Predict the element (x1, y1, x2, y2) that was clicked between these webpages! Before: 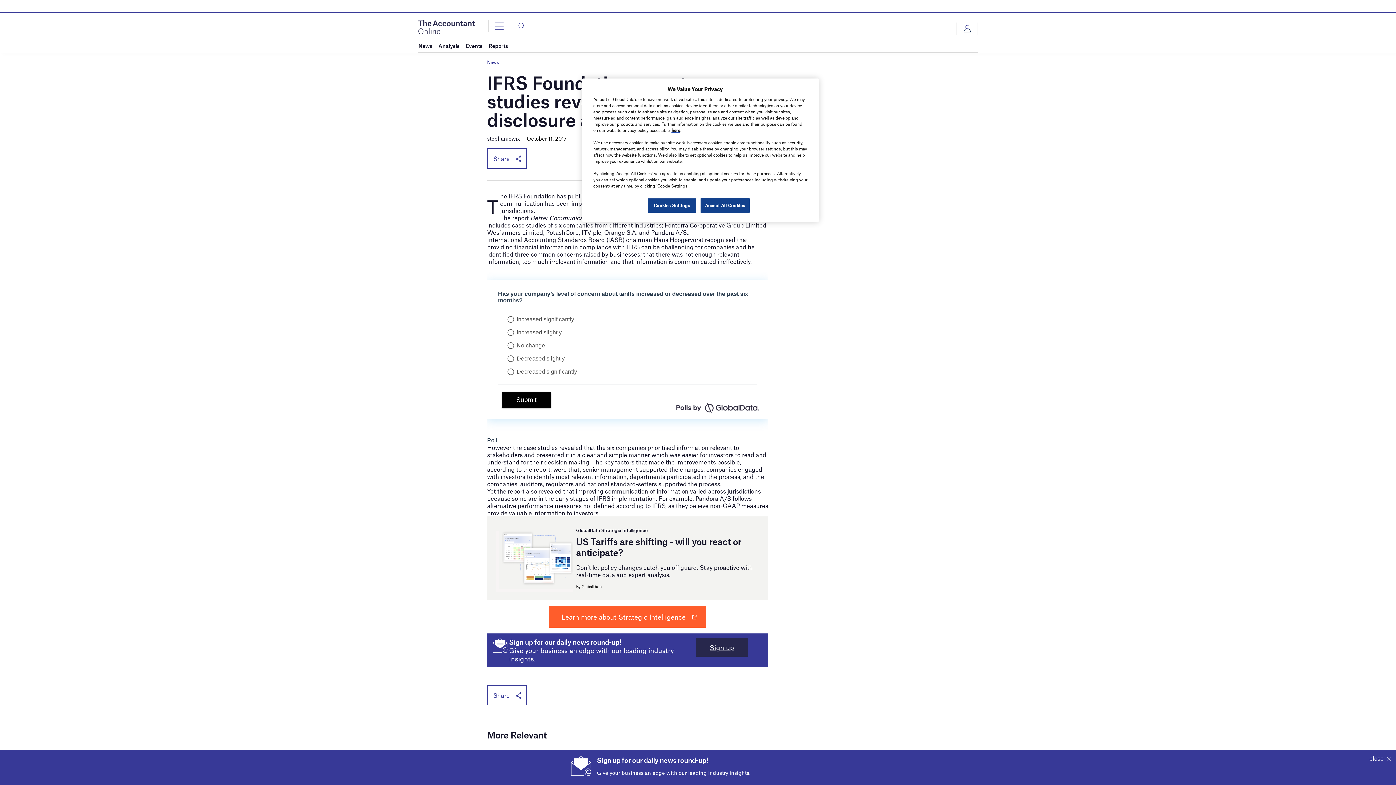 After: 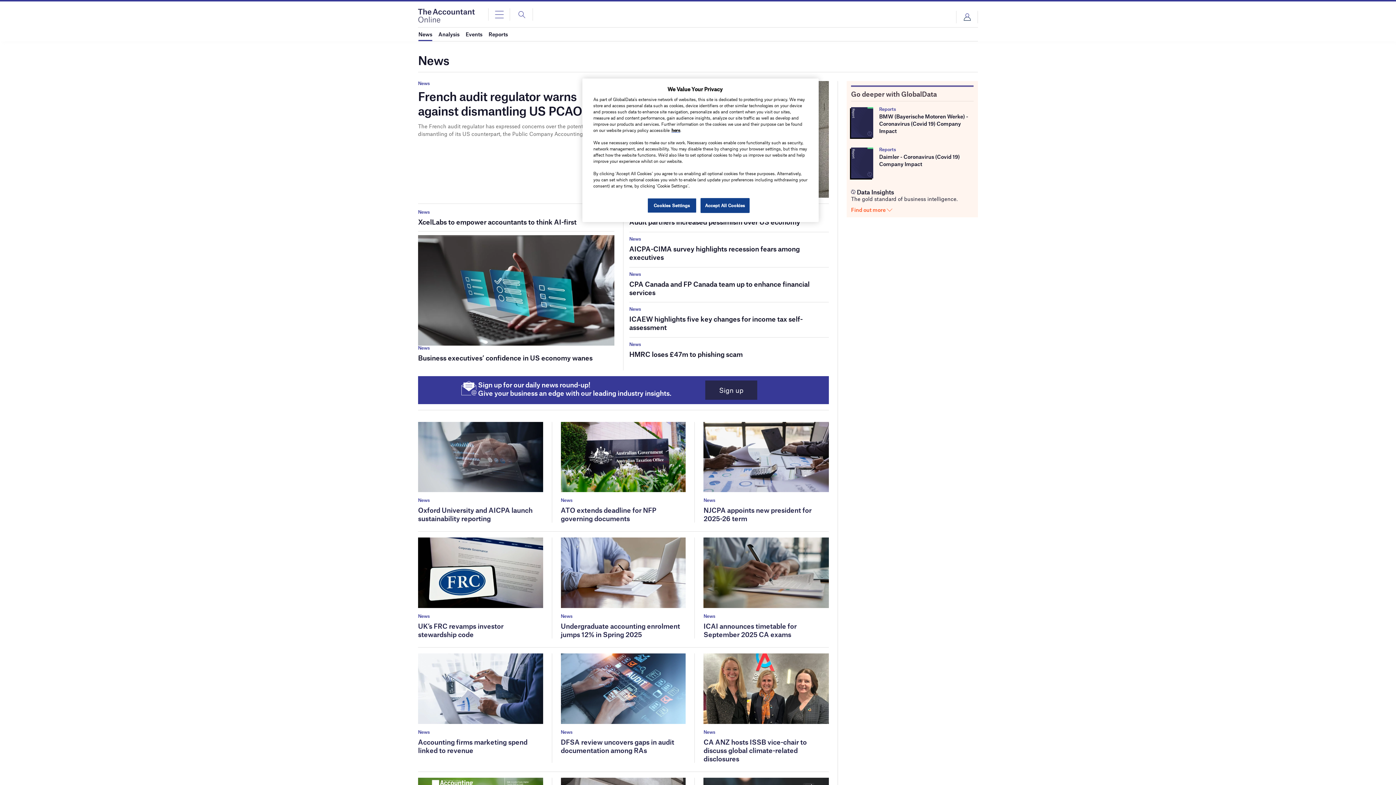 Action: bbox: (418, 39, 432, 52) label: News